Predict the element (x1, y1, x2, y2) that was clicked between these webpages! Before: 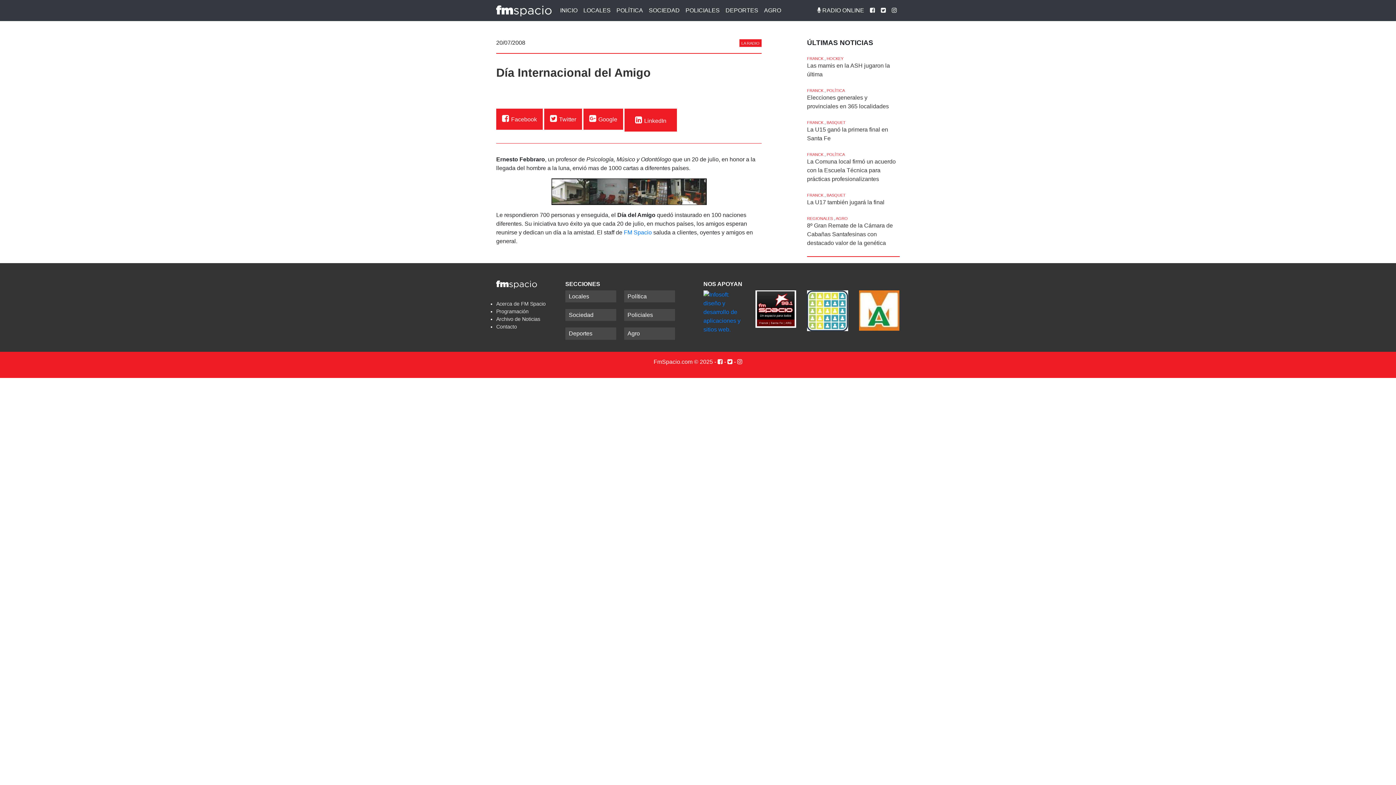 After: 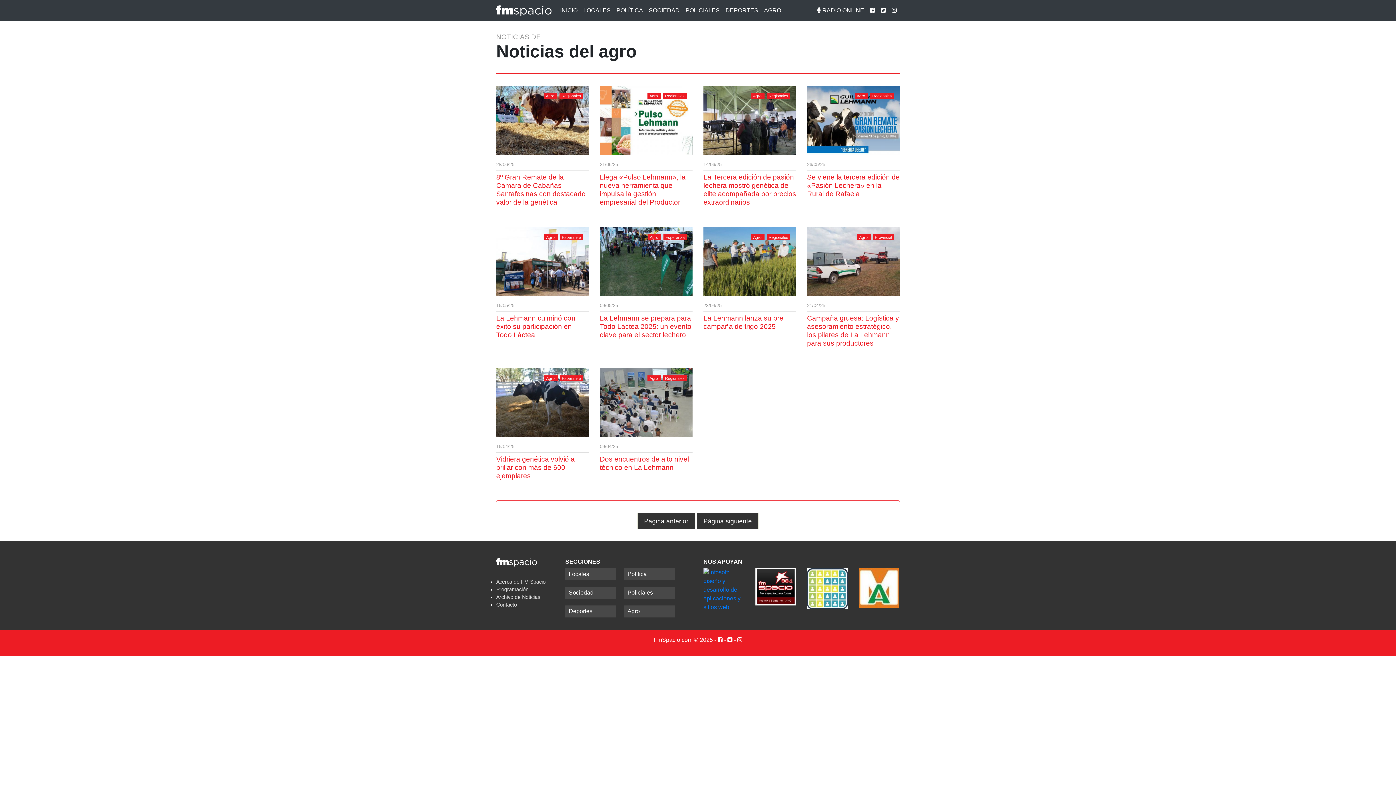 Action: bbox: (624, 327, 675, 339) label: Agro